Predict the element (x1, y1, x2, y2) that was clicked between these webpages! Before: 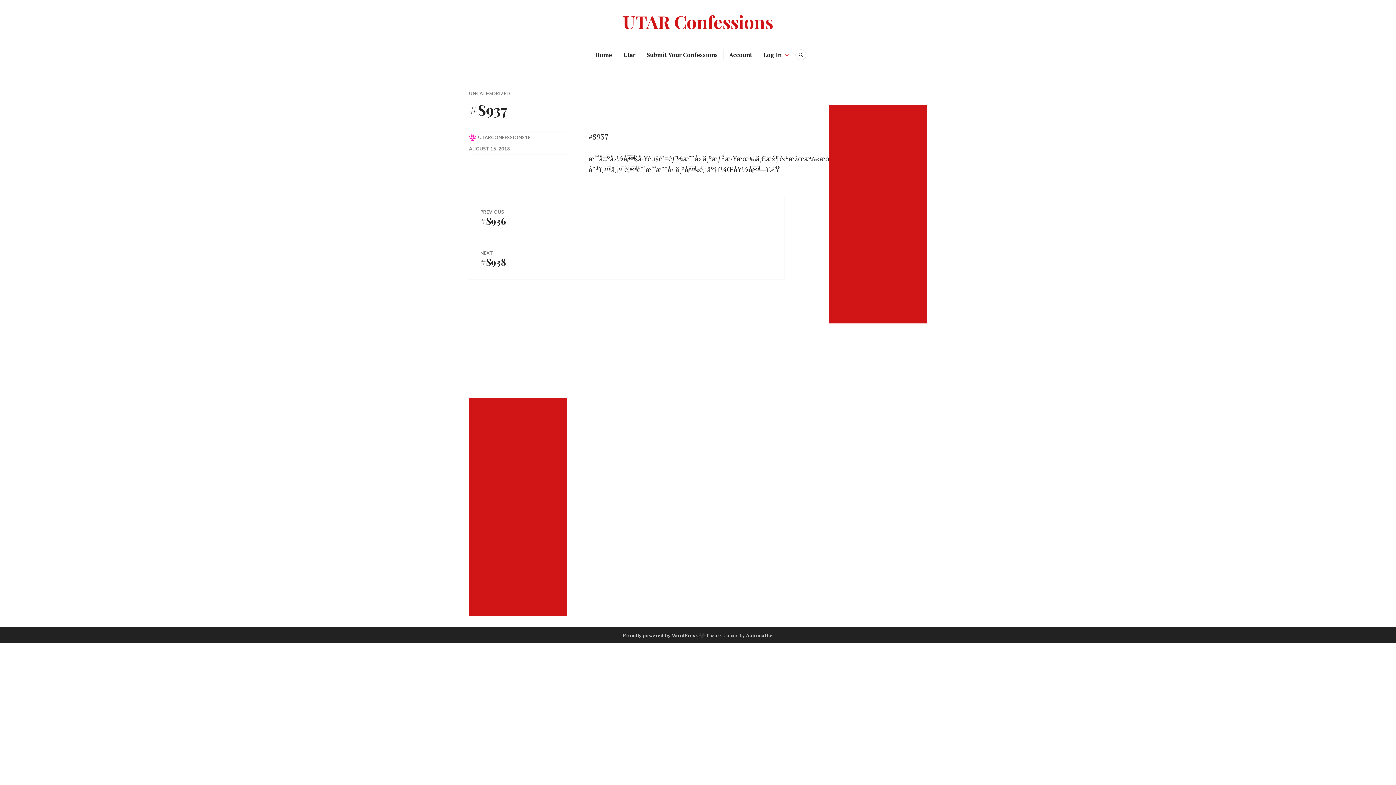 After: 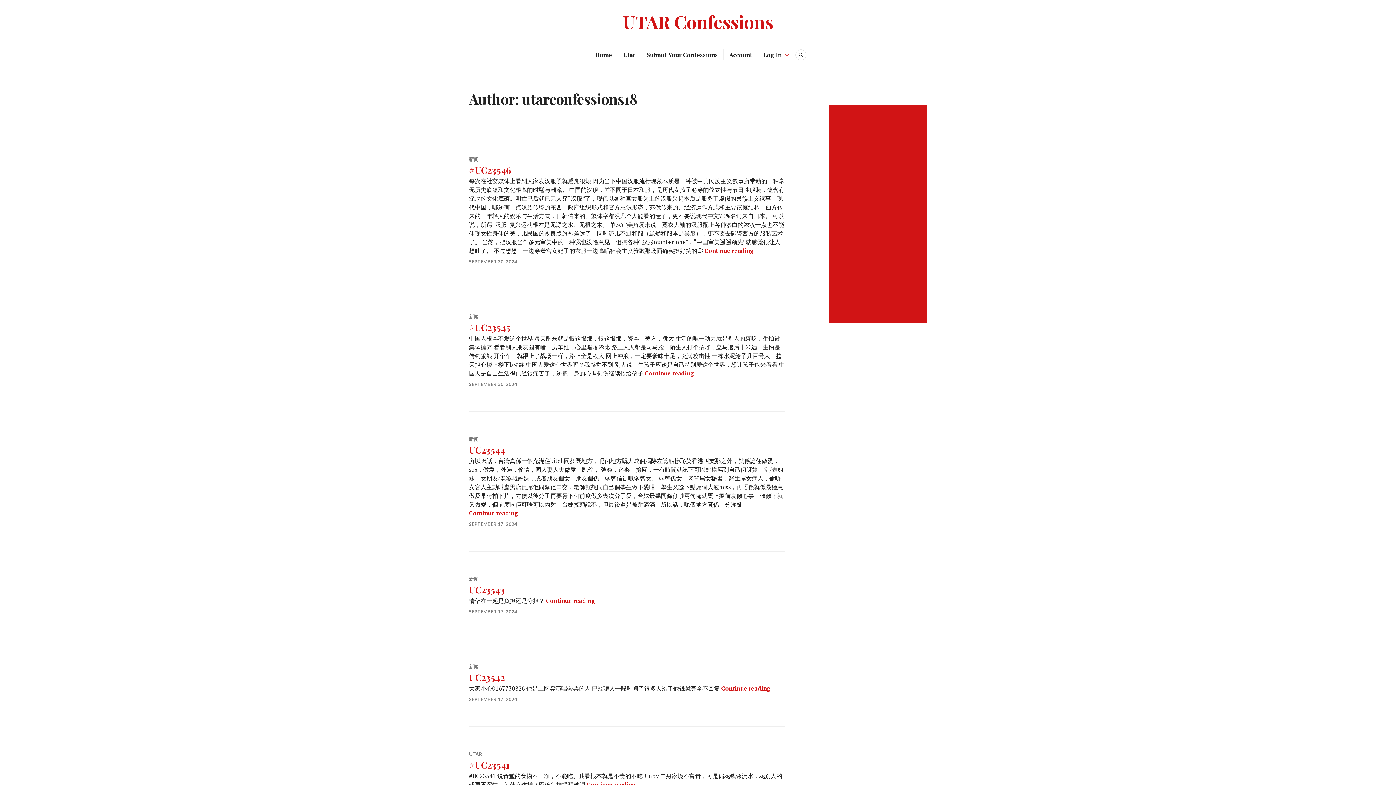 Action: label: UTARCONFESSIONS18 bbox: (478, 134, 530, 140)